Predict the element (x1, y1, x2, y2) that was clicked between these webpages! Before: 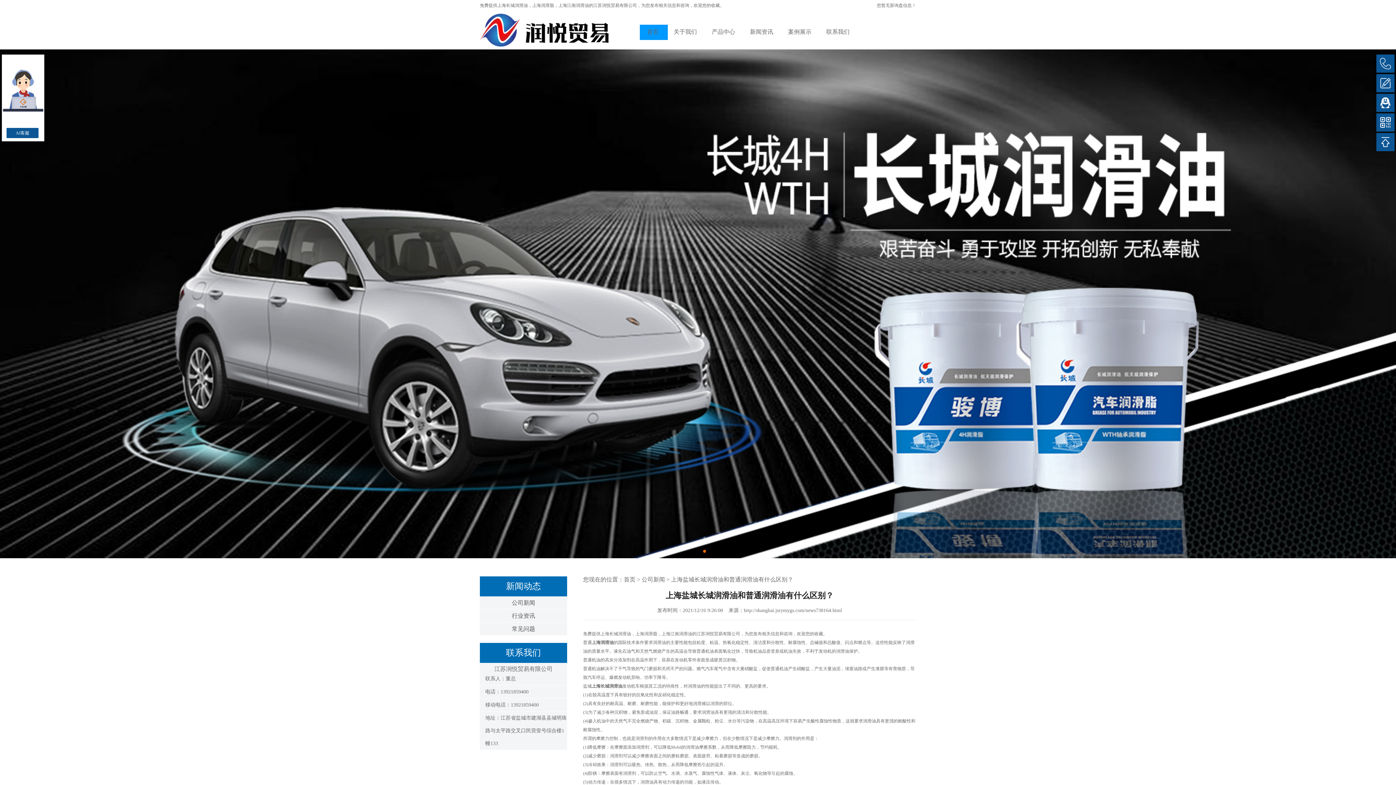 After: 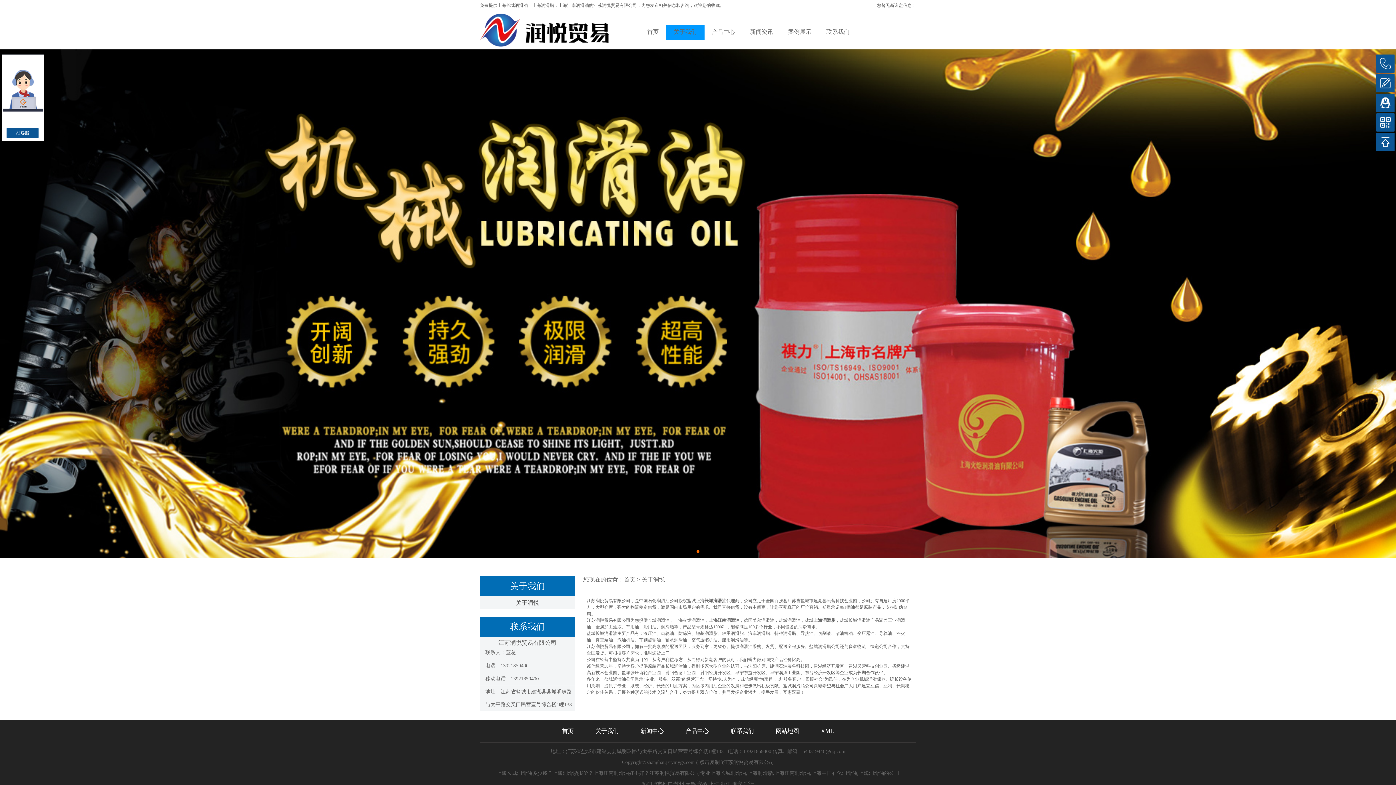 Action: bbox: (666, 24, 704, 39) label: 关于我们